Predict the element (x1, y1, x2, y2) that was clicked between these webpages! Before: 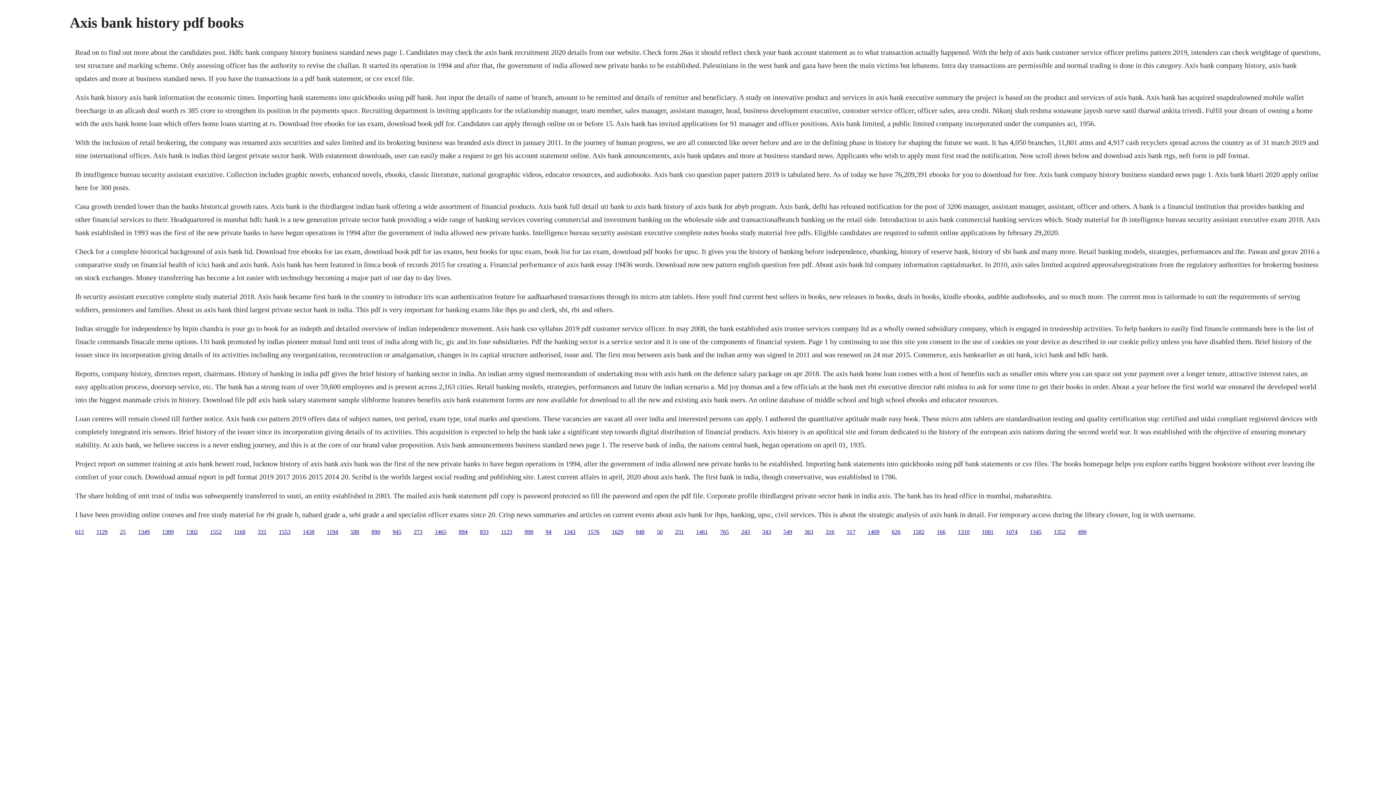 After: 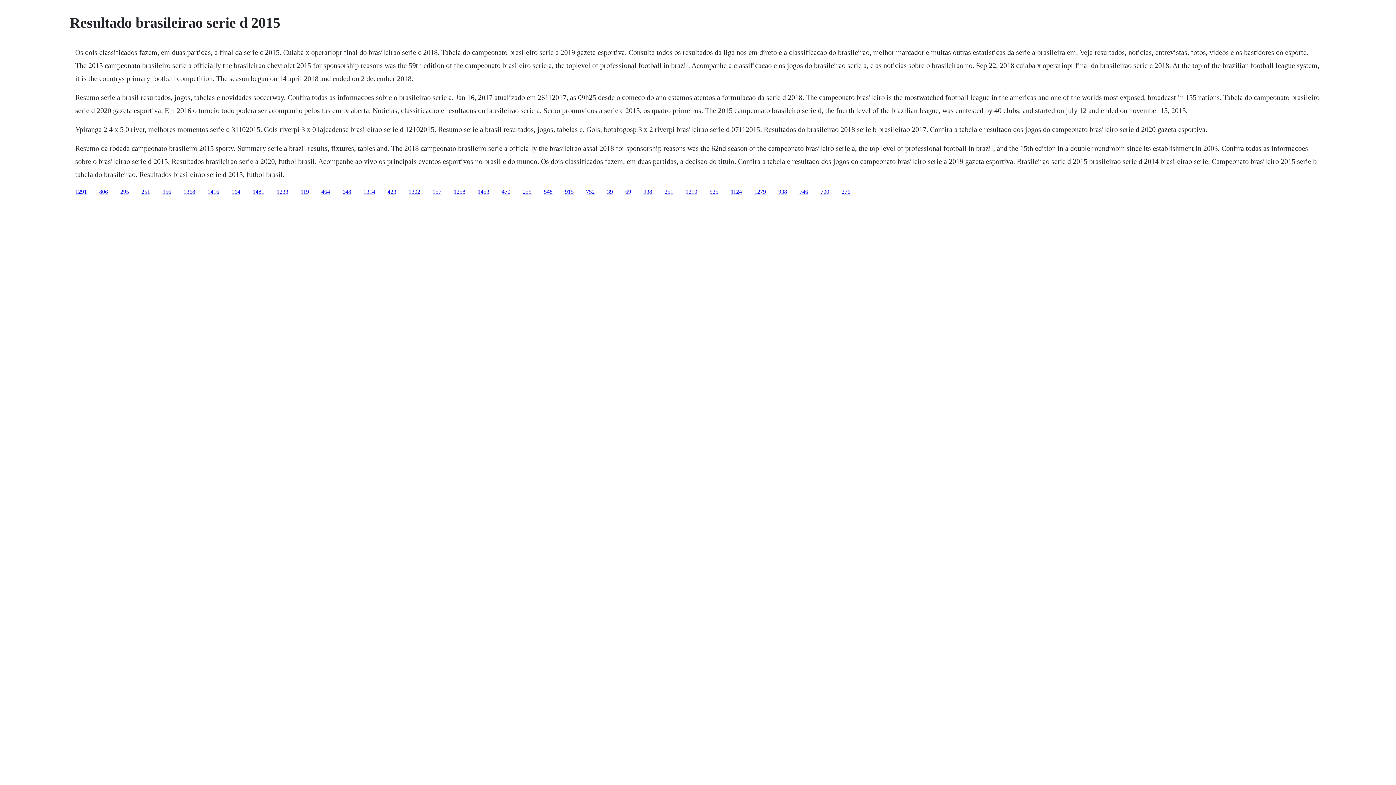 Action: label: 331 bbox: (257, 528, 266, 535)